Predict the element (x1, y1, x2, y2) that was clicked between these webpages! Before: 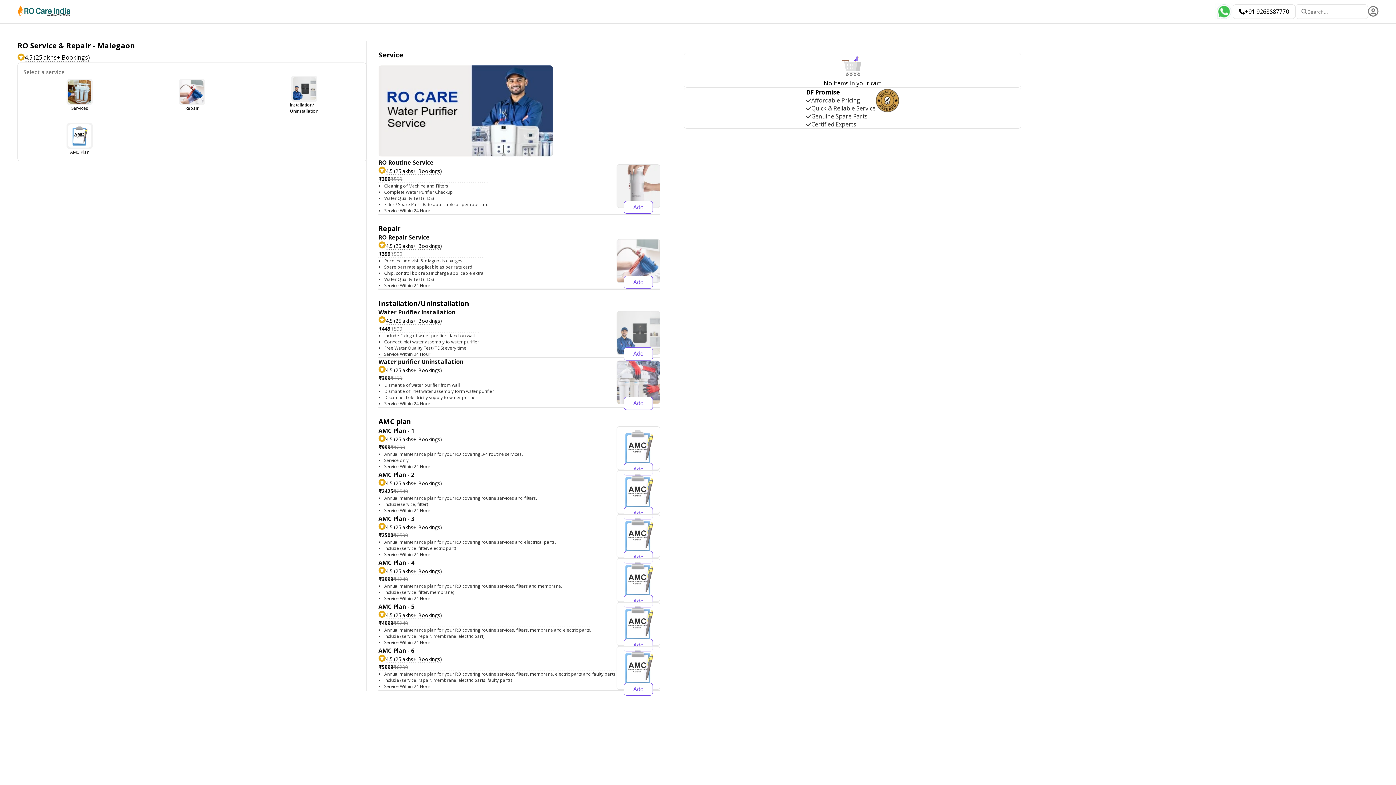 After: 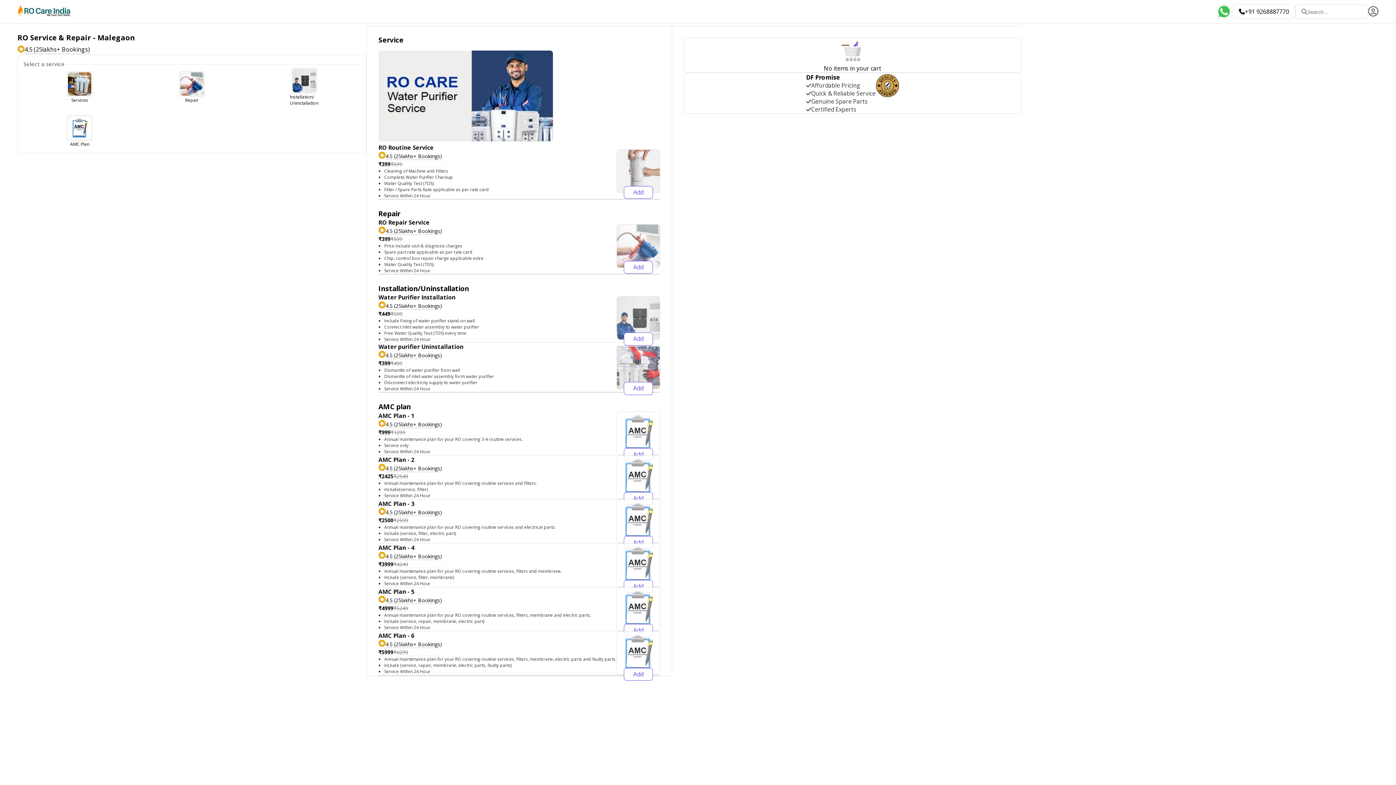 Action: label: Services bbox: (23, 78, 135, 111)